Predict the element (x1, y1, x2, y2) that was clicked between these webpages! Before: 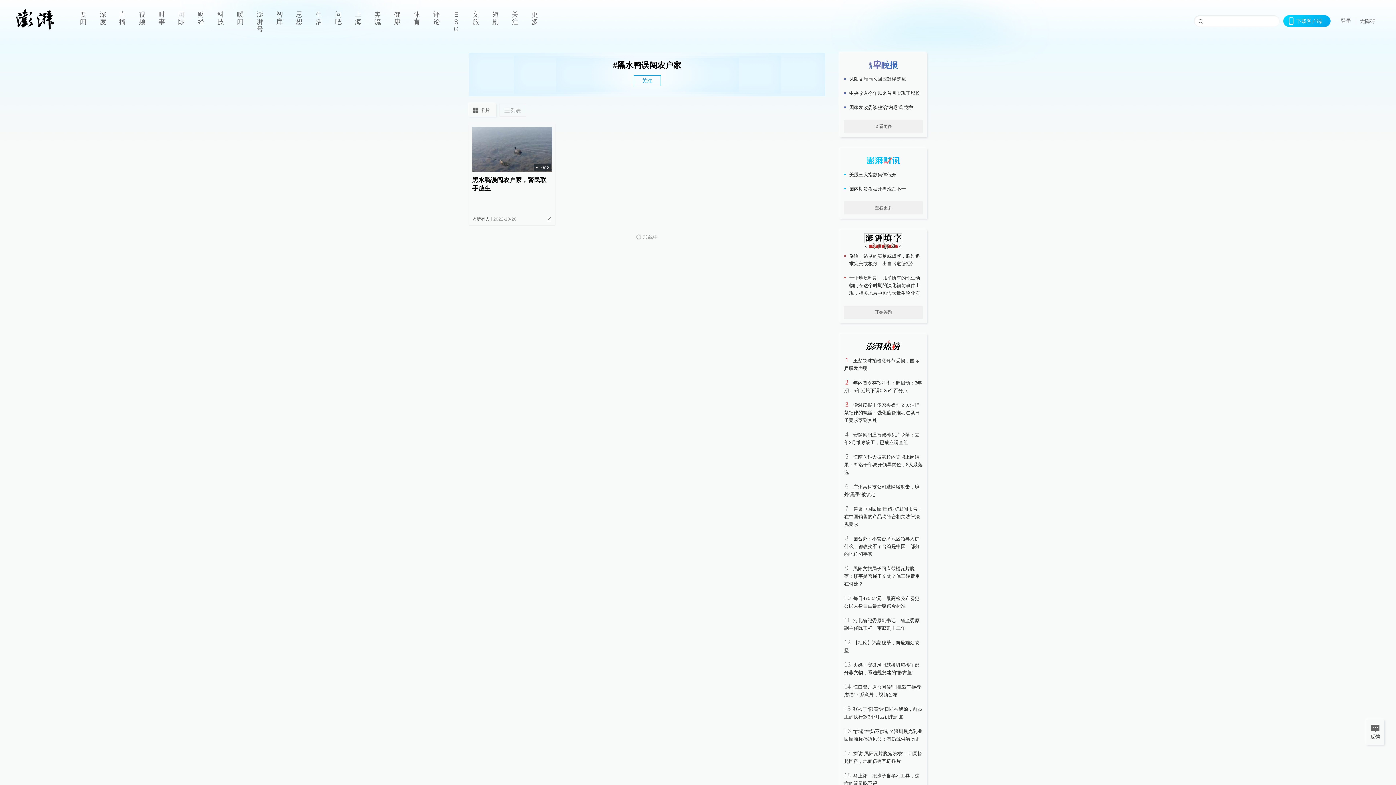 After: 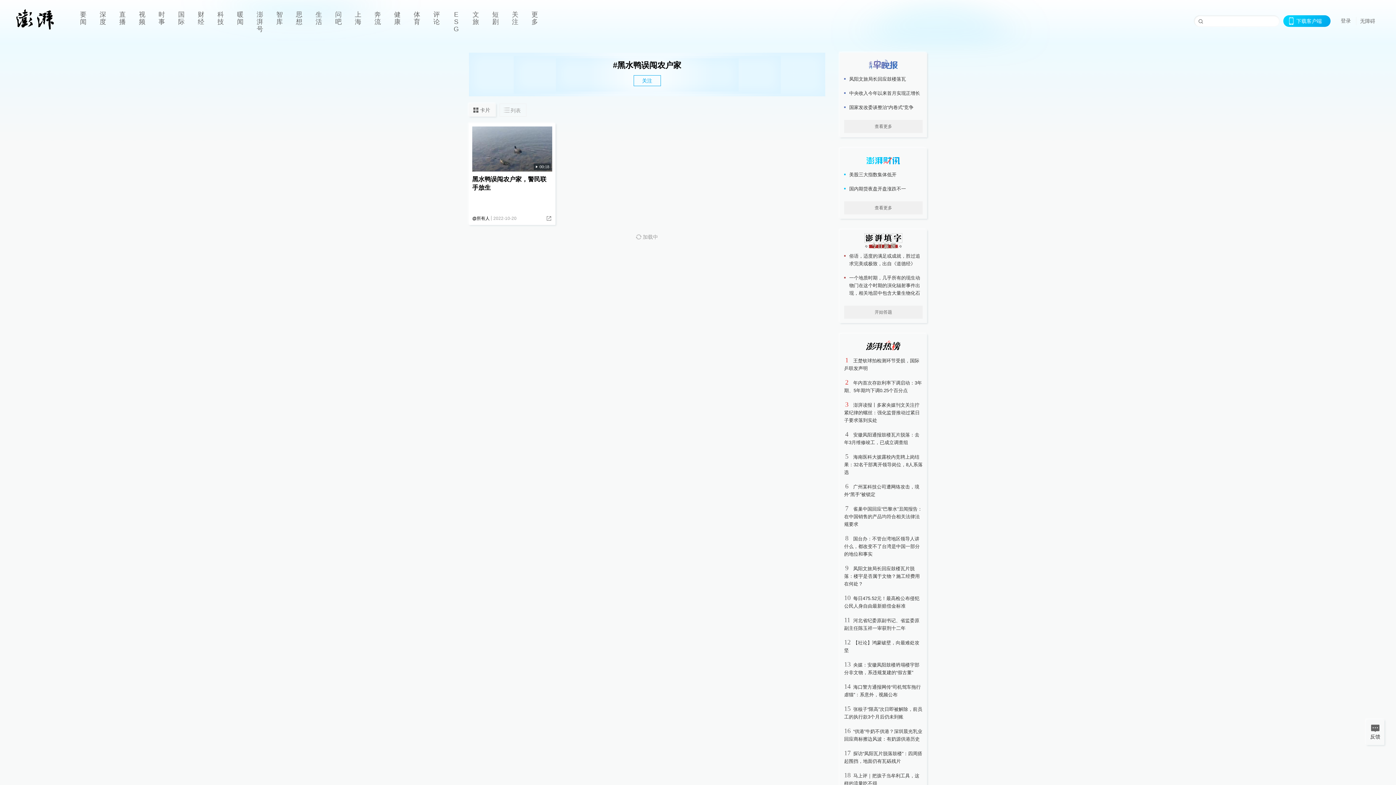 Action: bbox: (472, 216, 489, 221) label: @所有人